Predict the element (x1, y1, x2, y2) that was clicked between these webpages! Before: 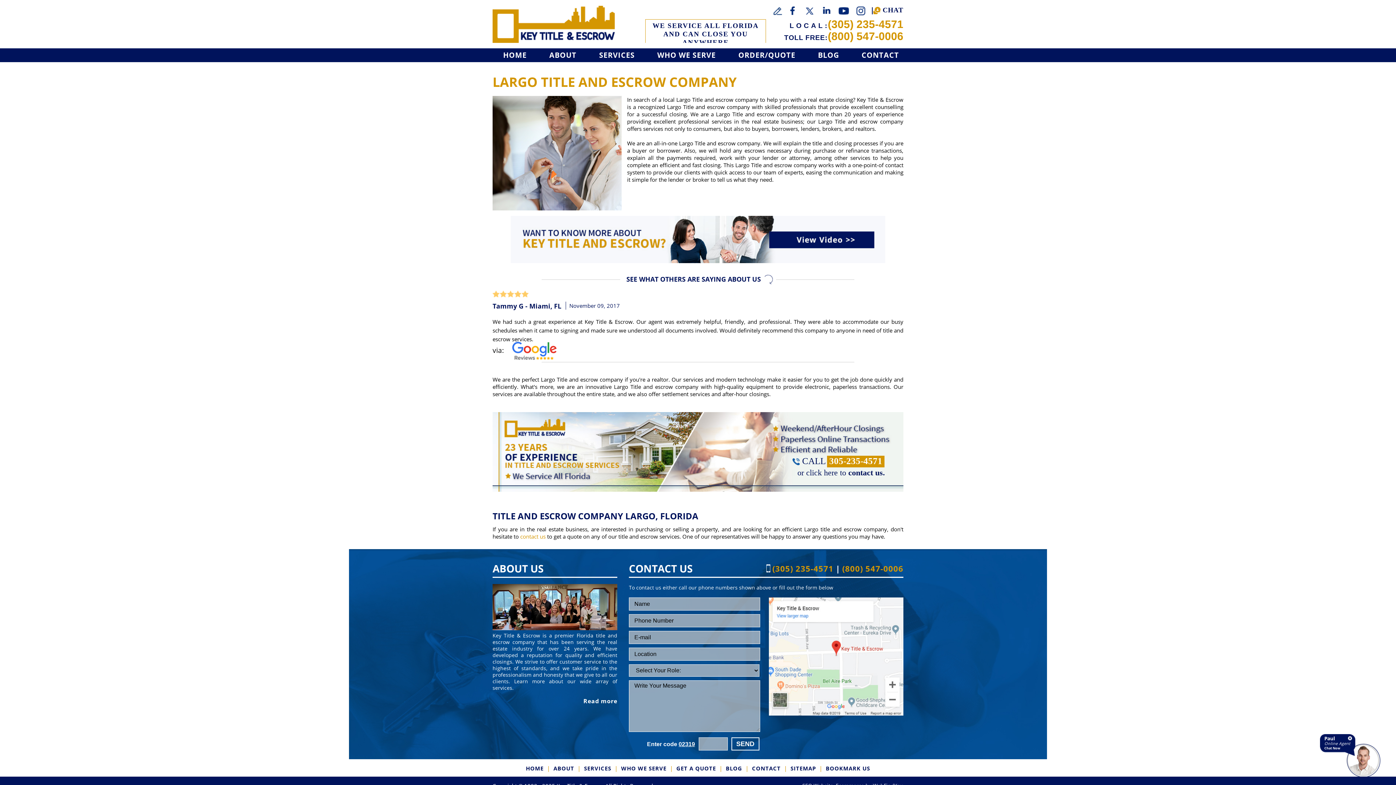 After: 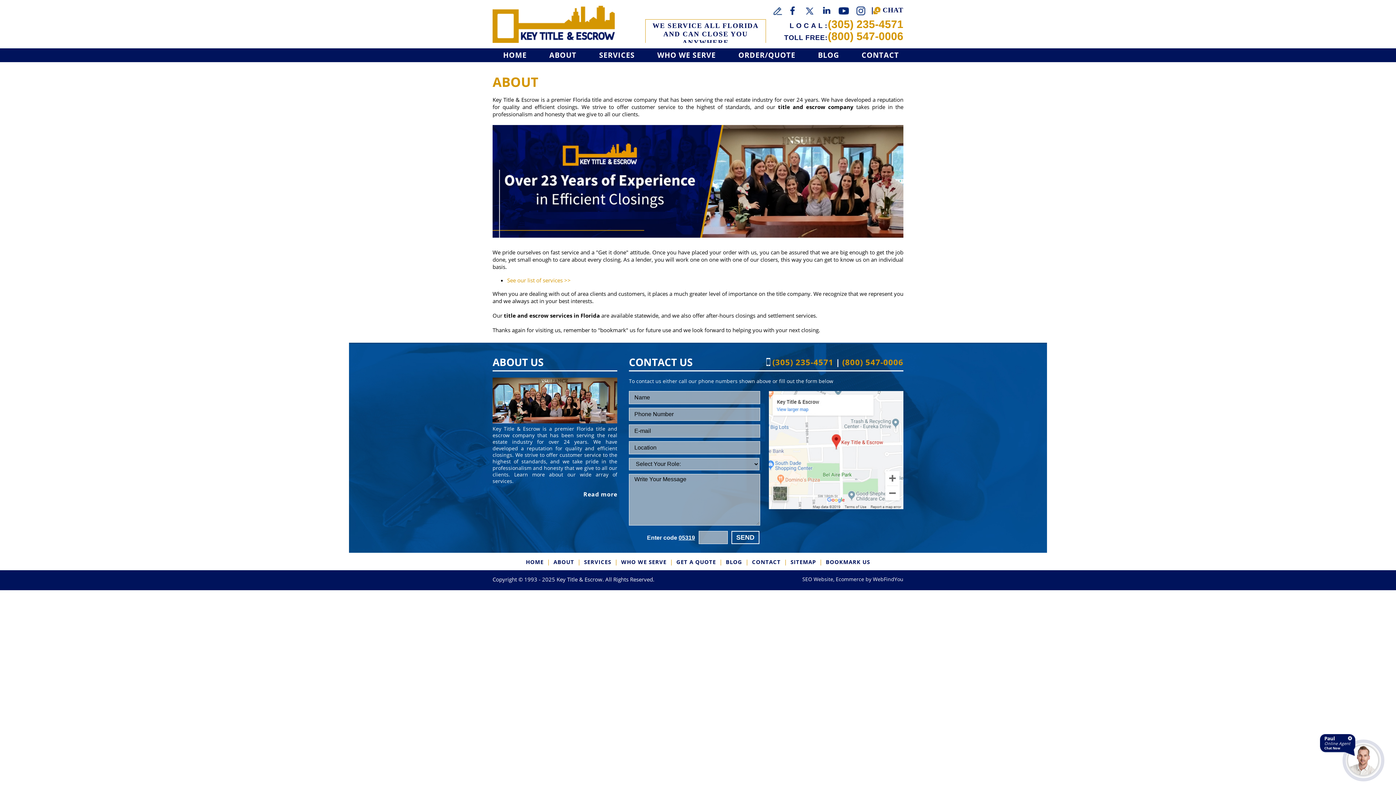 Action: bbox: (551, 765, 576, 772) label: Go to About